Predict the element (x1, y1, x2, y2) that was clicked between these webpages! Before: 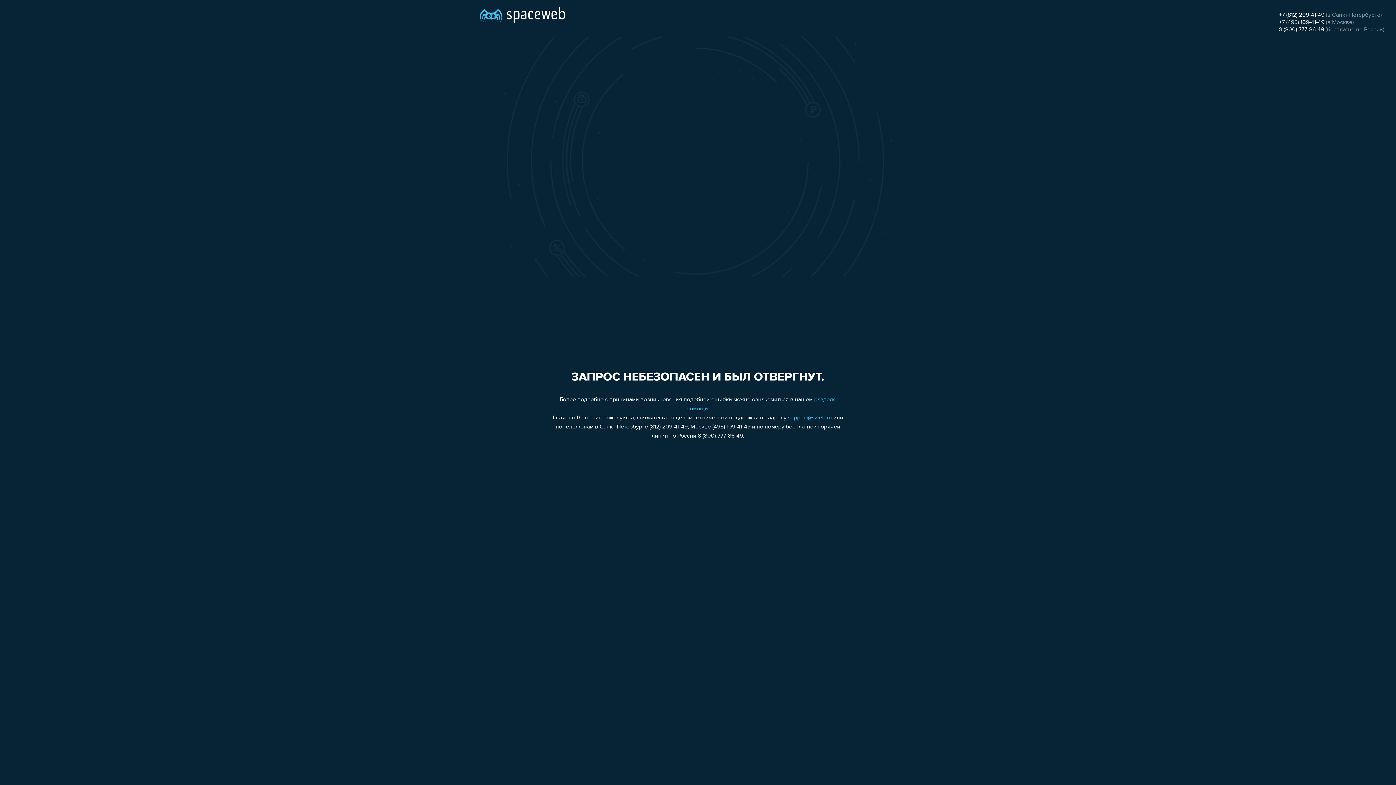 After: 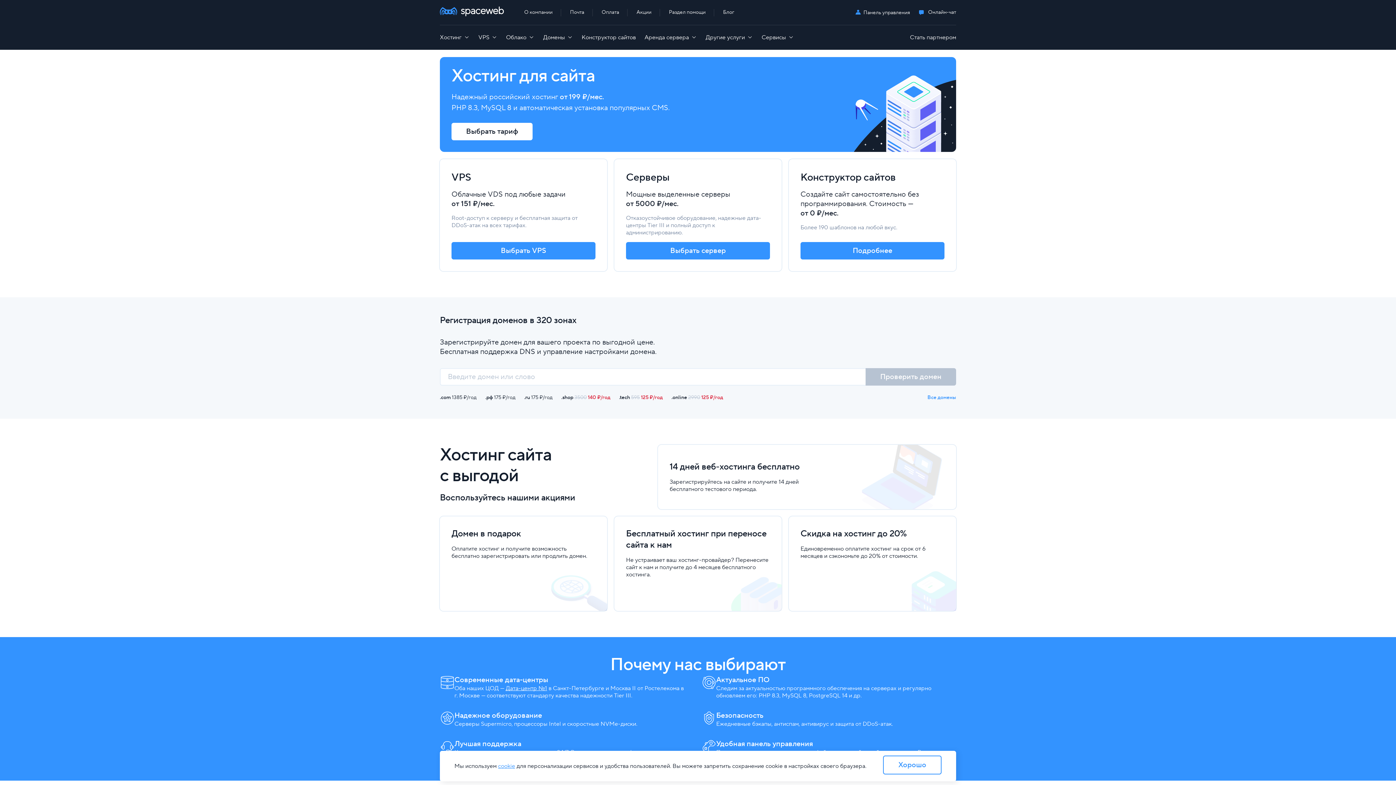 Action: bbox: (480, 0, 565, 25)